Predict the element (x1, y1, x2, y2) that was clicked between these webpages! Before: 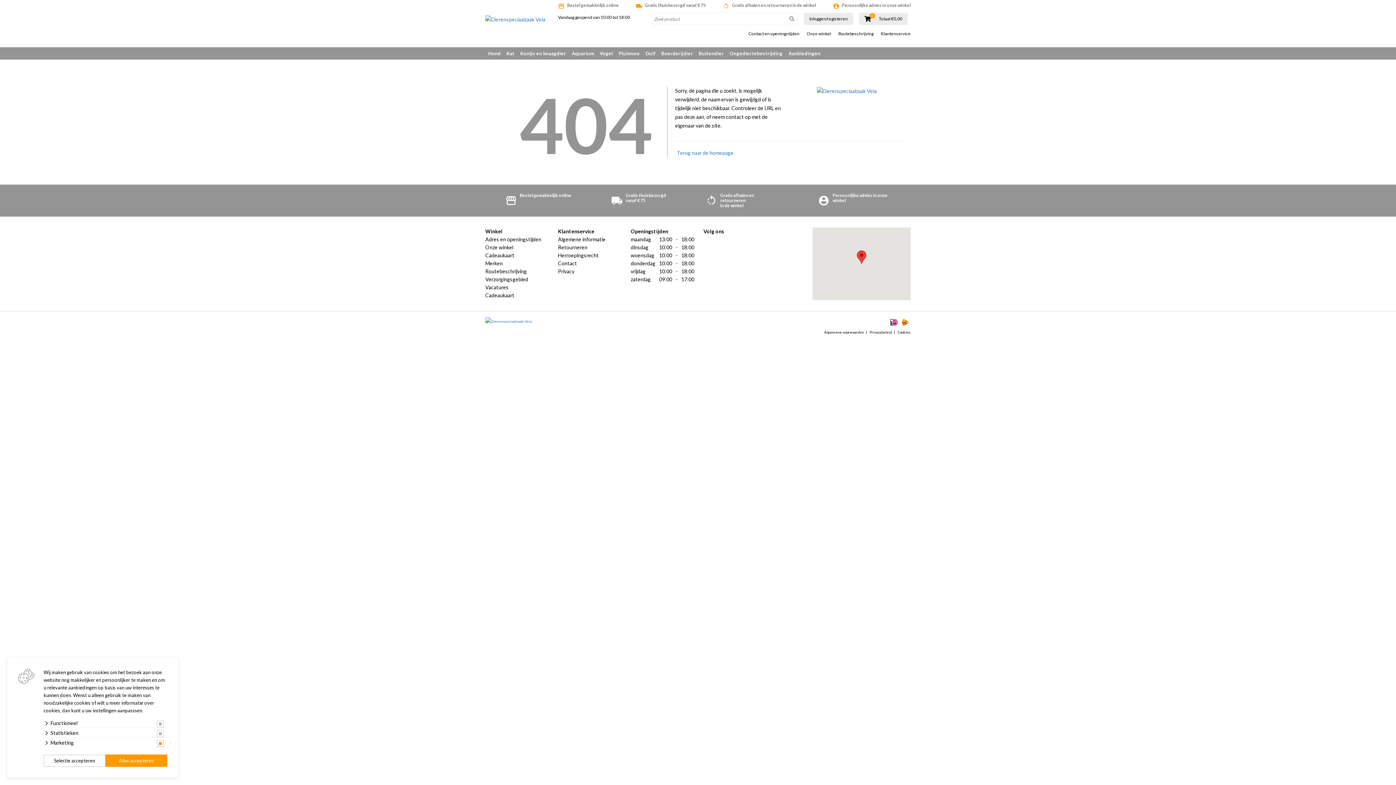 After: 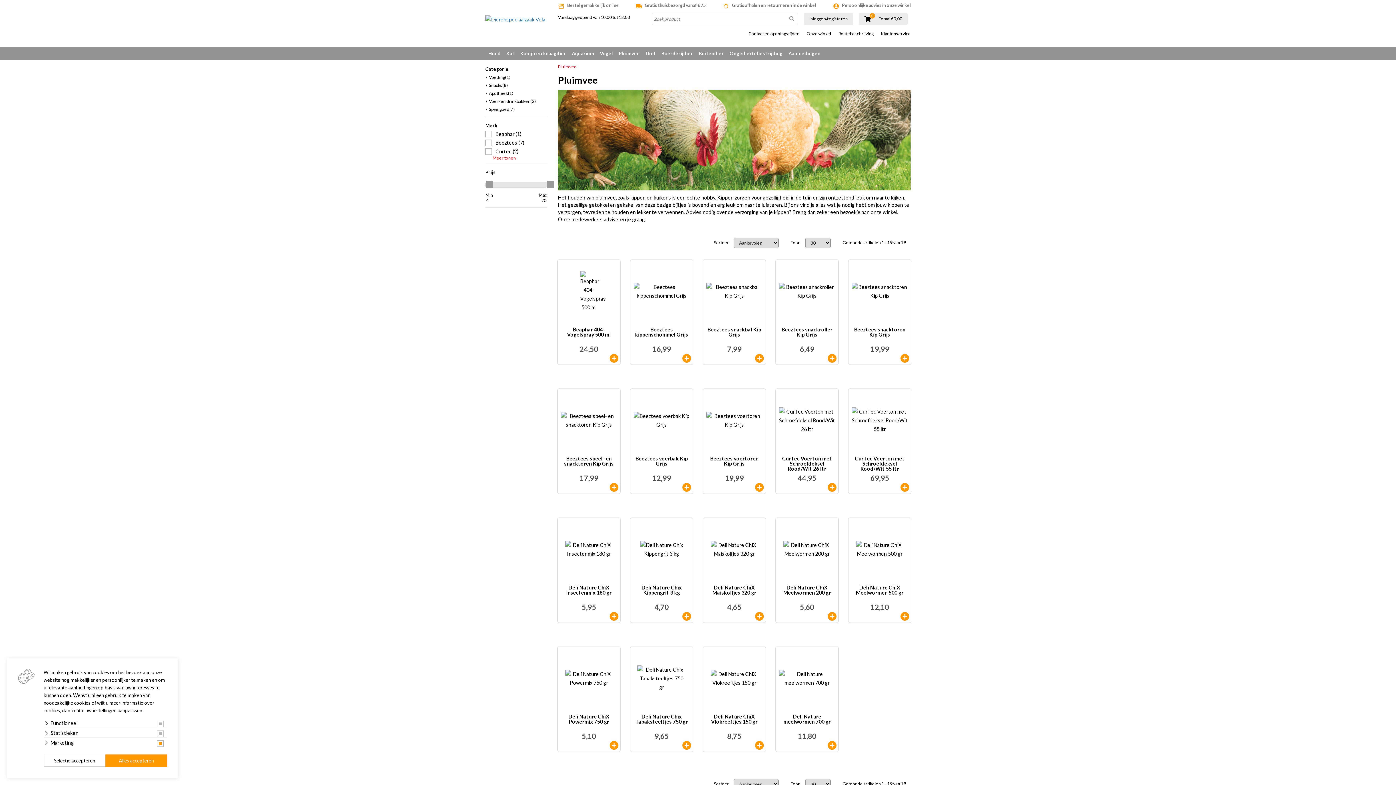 Action: bbox: (616, 47, 642, 59) label: Pluimvee